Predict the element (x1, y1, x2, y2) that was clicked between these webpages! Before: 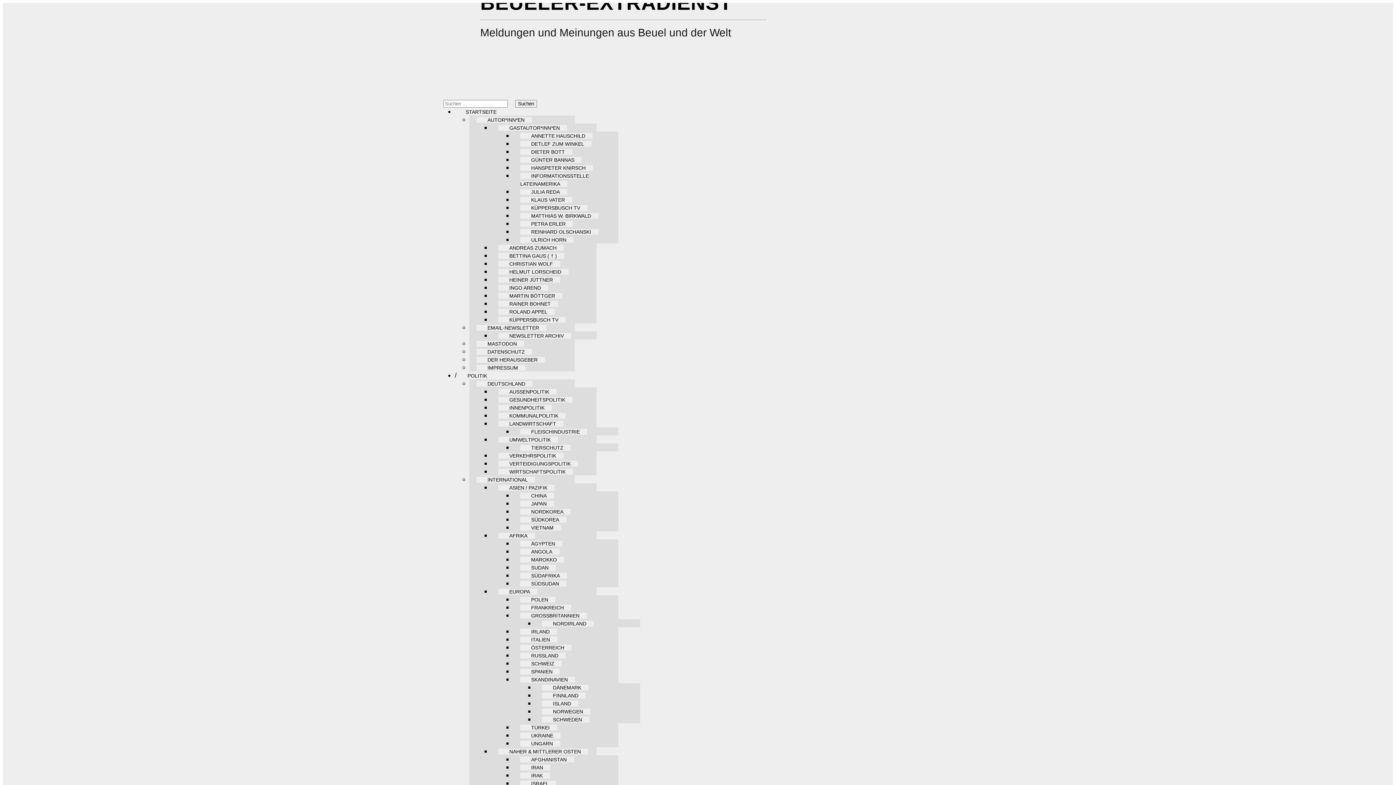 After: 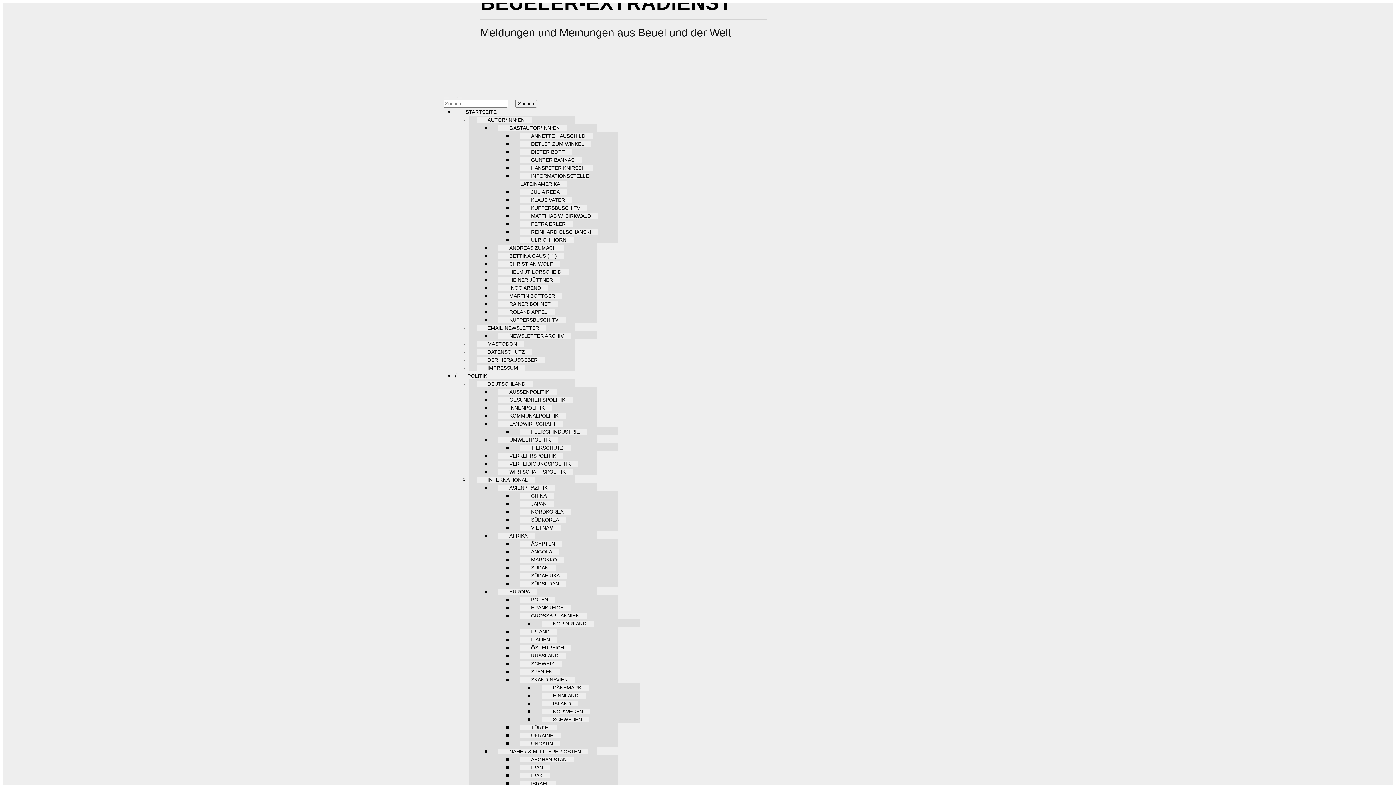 Action: bbox: (498, 468, 573, 474) label: WIRTSCHAFTSPOLITIK